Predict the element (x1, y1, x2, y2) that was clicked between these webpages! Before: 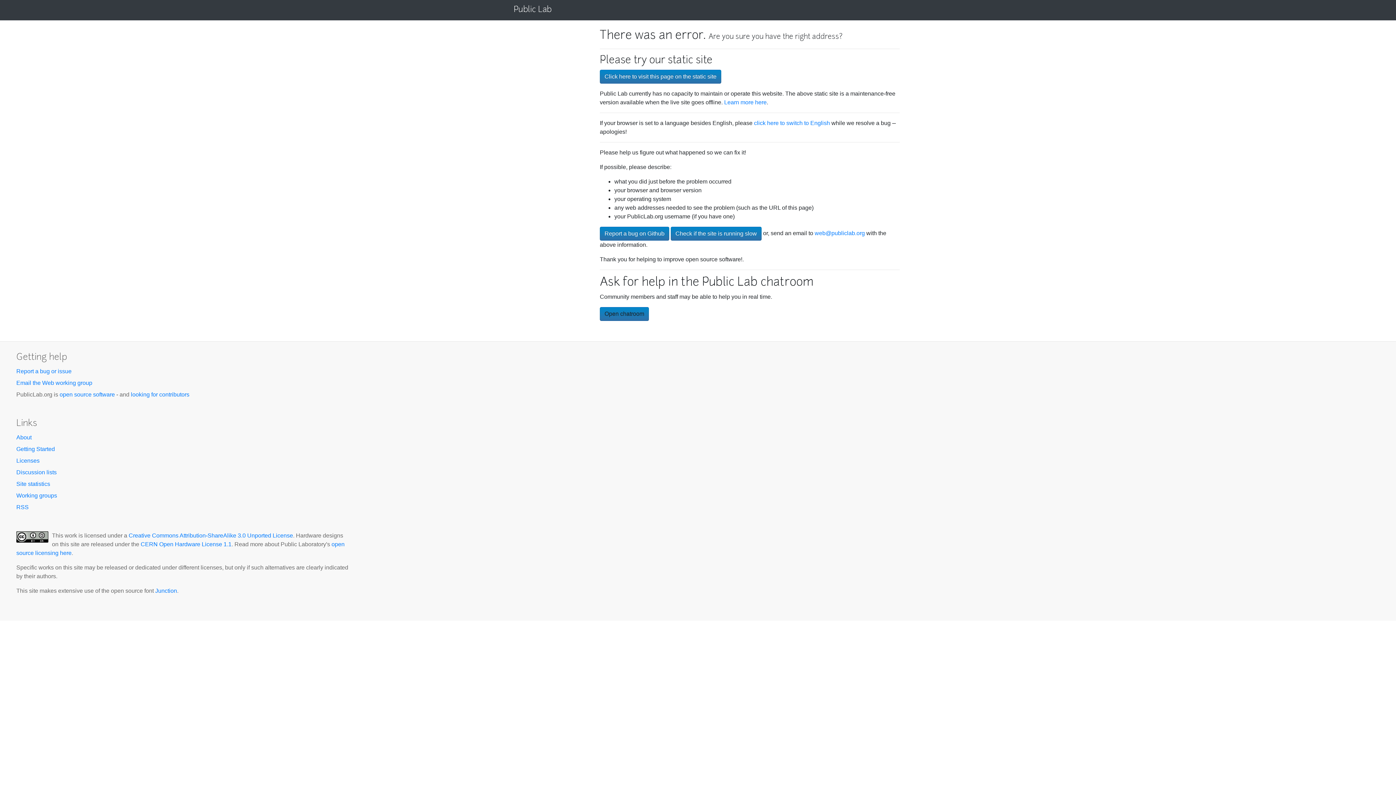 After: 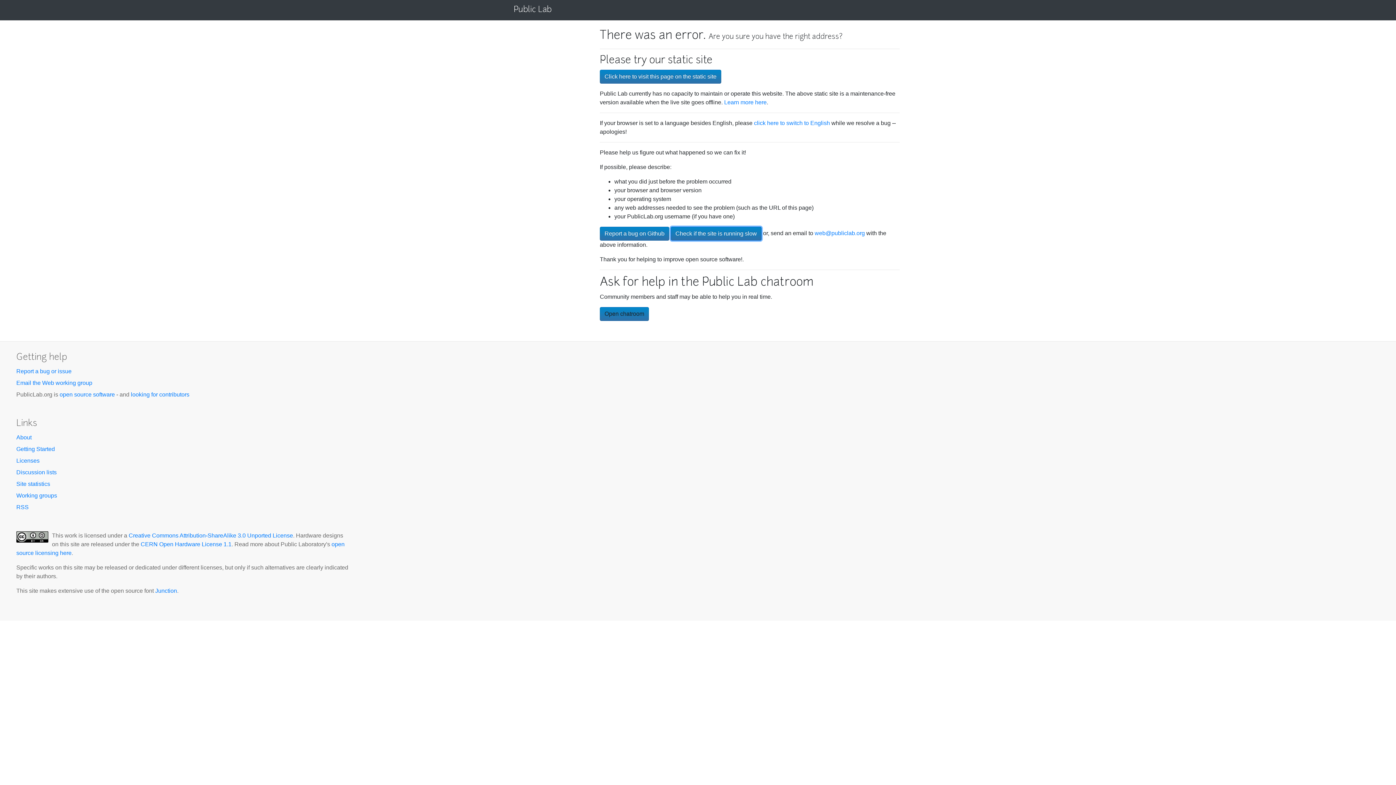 Action: bbox: (670, 226, 761, 240) label: Check if the site is running slow